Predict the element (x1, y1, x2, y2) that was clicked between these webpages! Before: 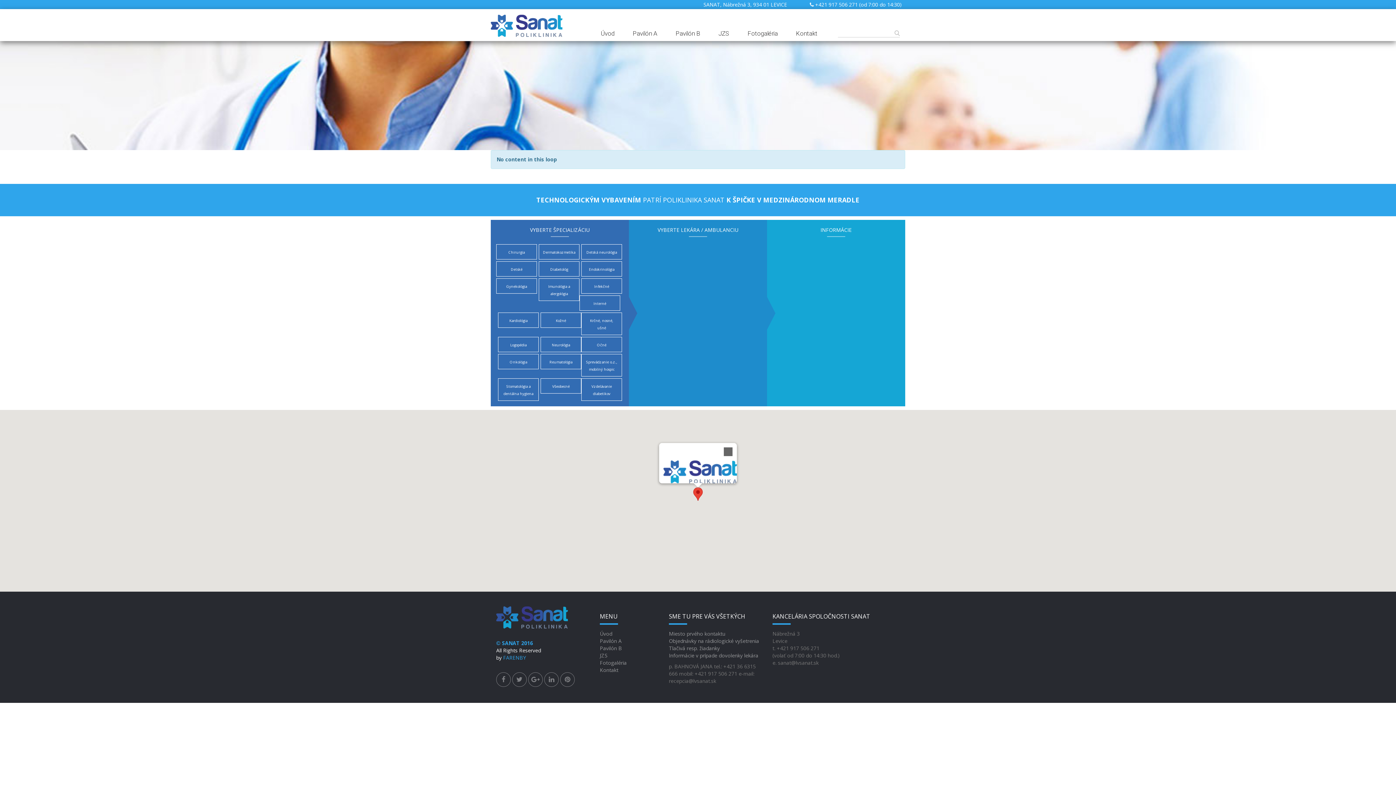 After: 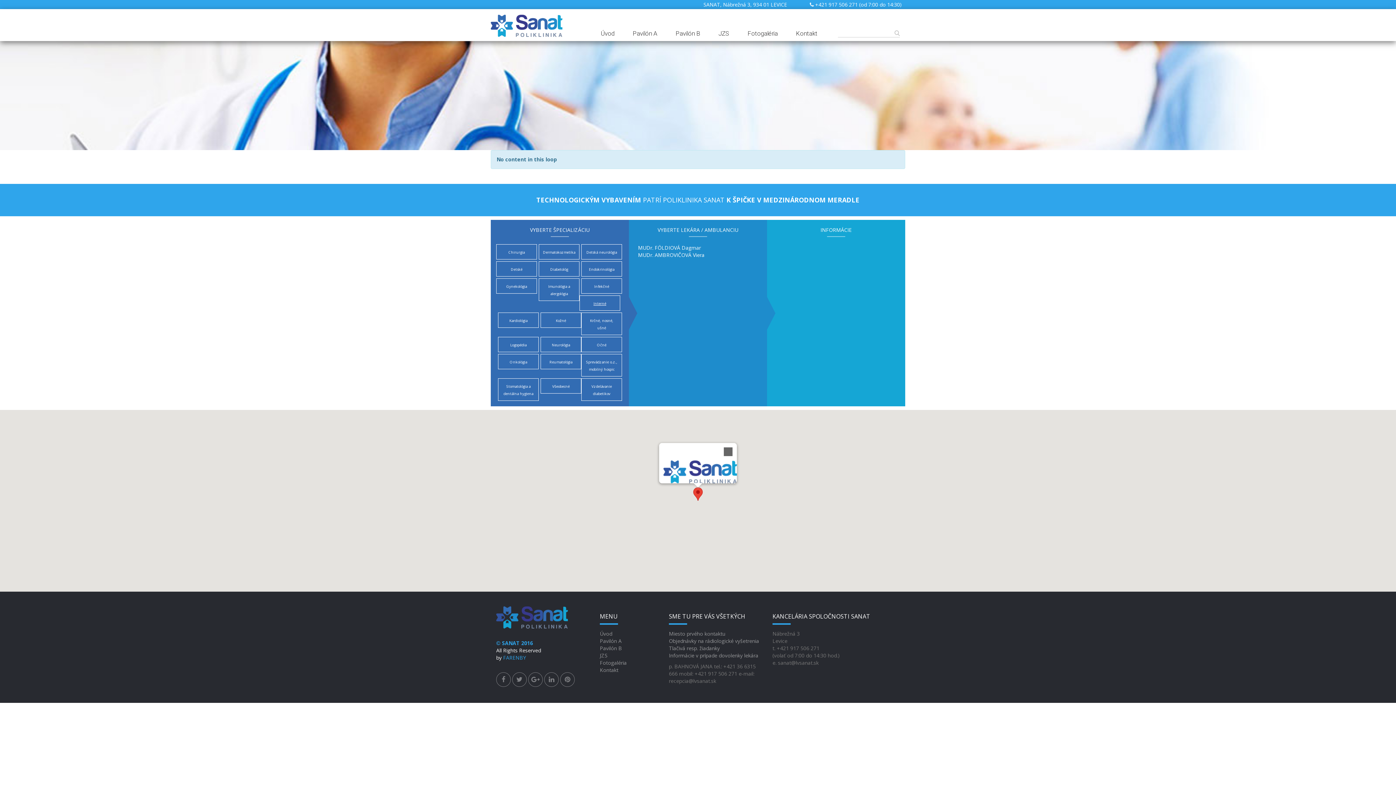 Action: bbox: (593, 301, 606, 306) label: Interné